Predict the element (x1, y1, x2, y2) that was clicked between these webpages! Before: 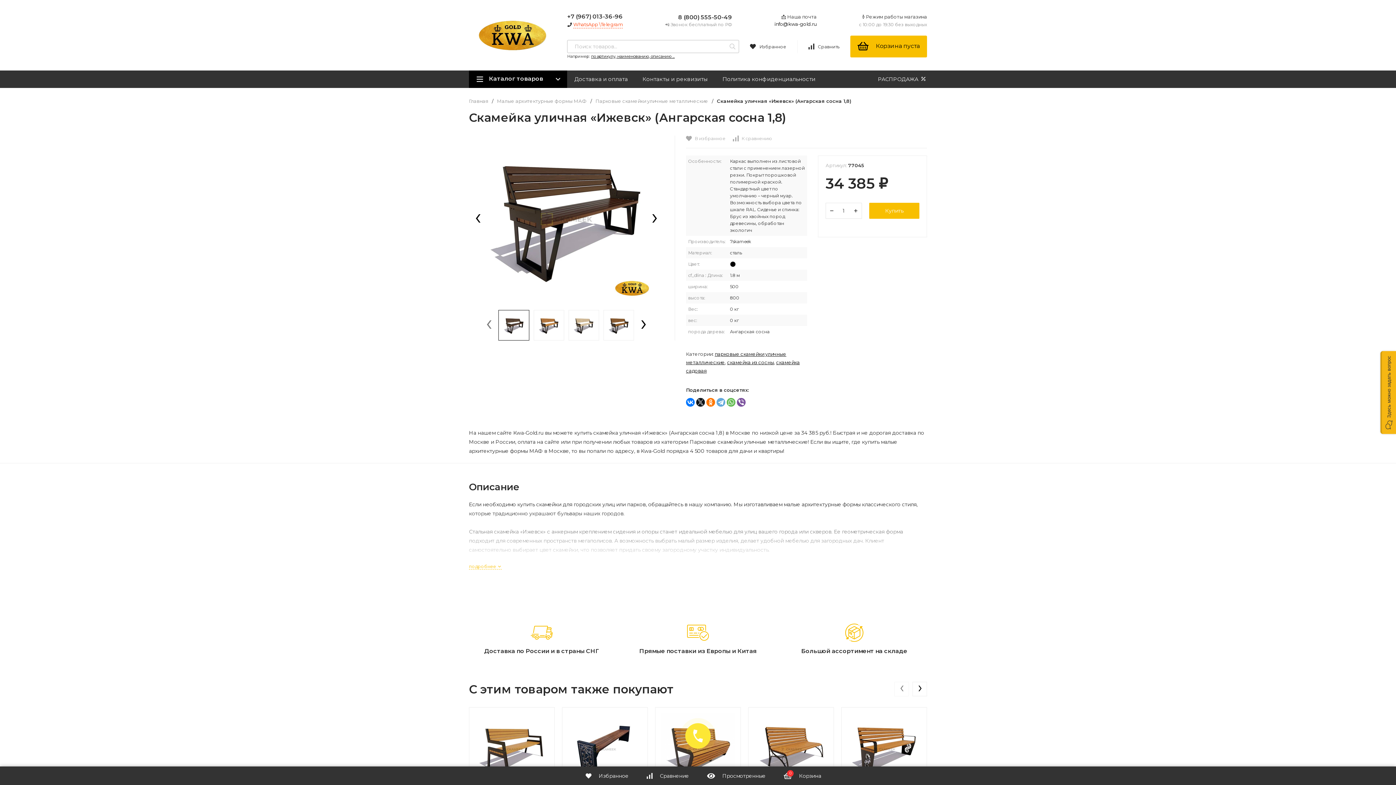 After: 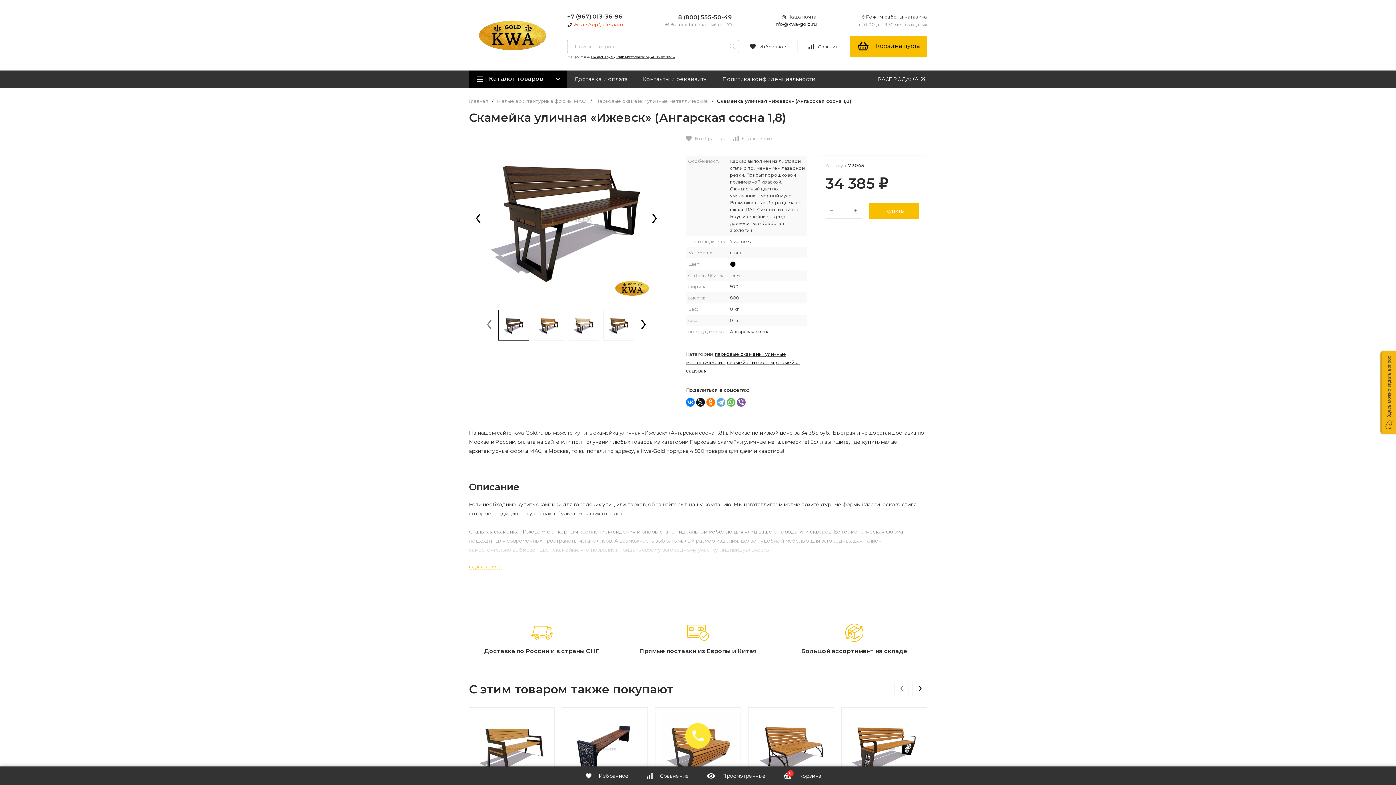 Action: label: 8 (800) 555-50-49 bbox: (678, 13, 732, 20)